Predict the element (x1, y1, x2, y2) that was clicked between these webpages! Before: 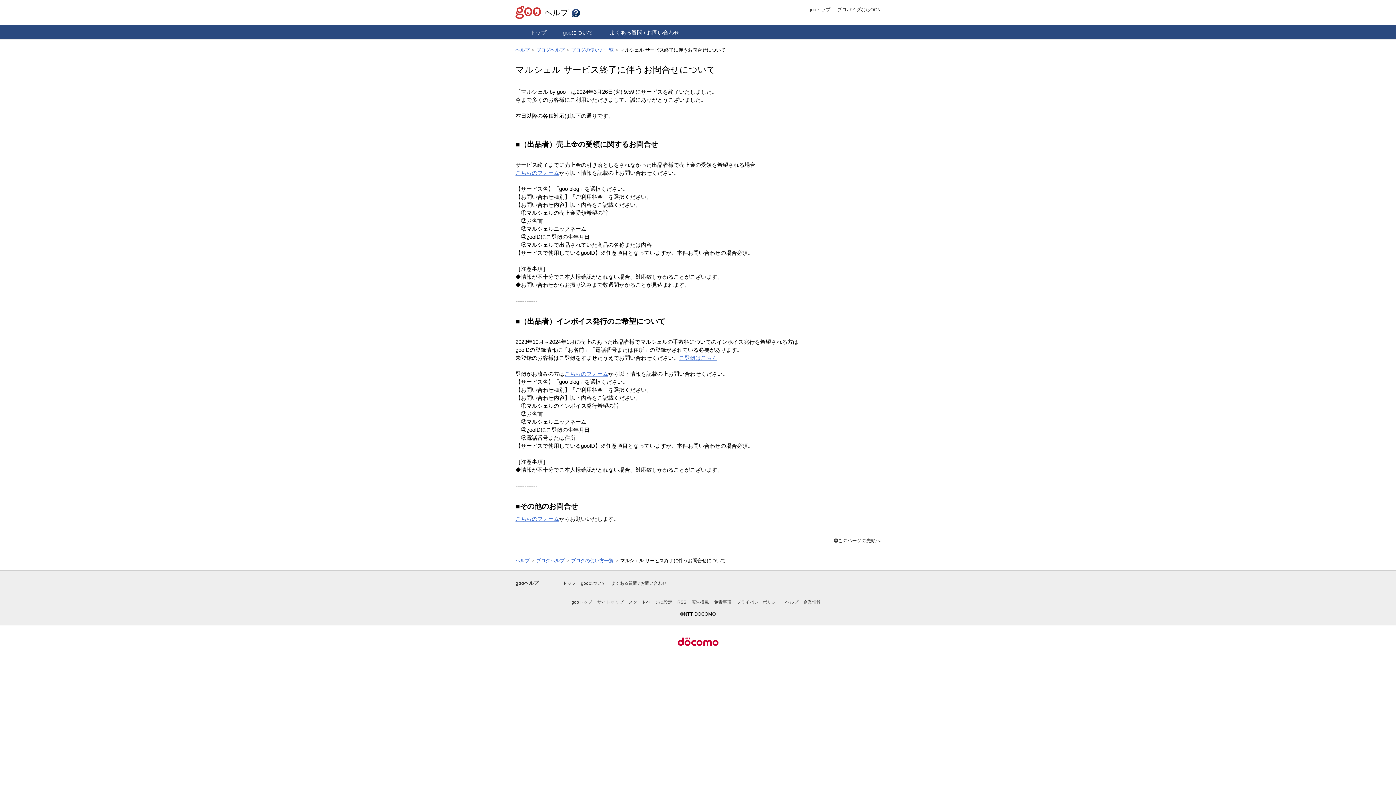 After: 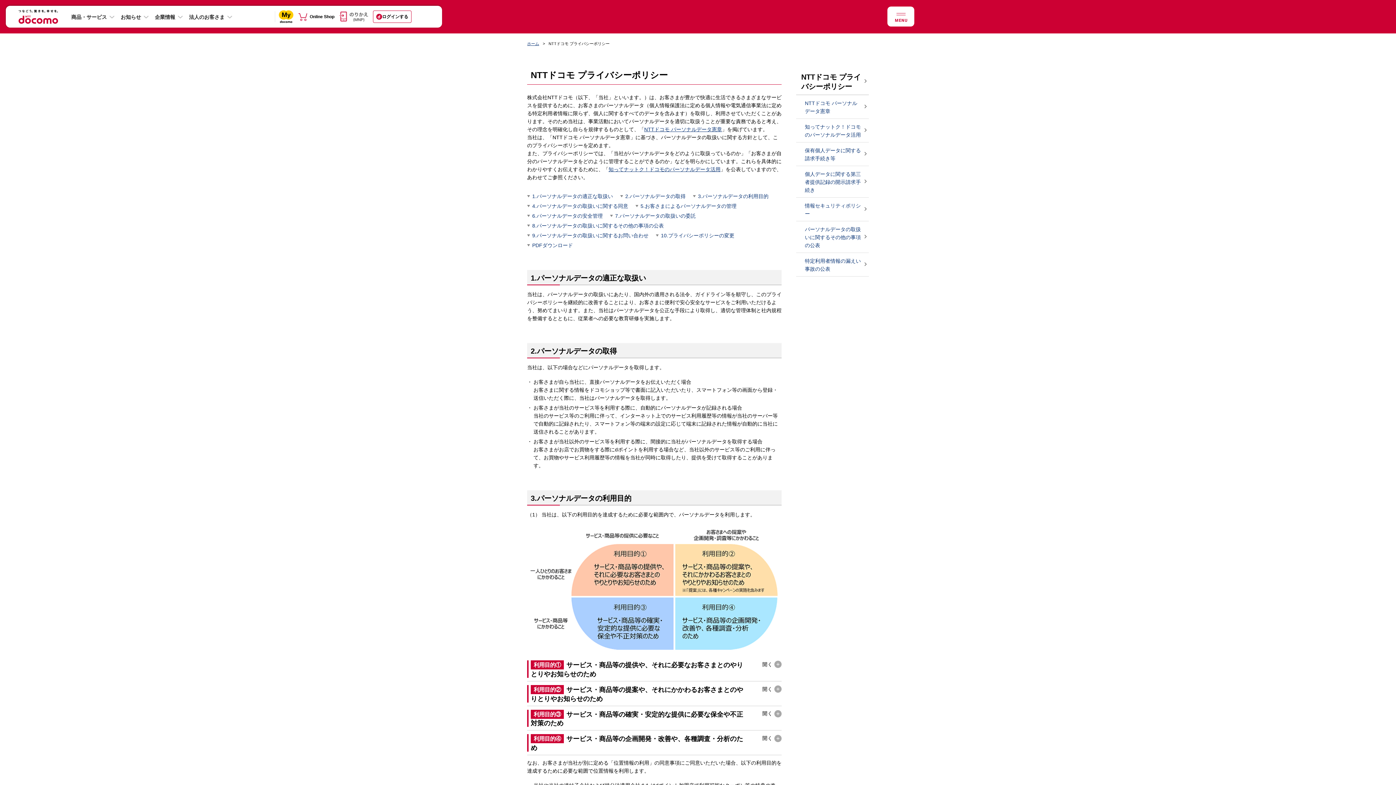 Action: label: プライバシーポリシー bbox: (736, 599, 780, 604)